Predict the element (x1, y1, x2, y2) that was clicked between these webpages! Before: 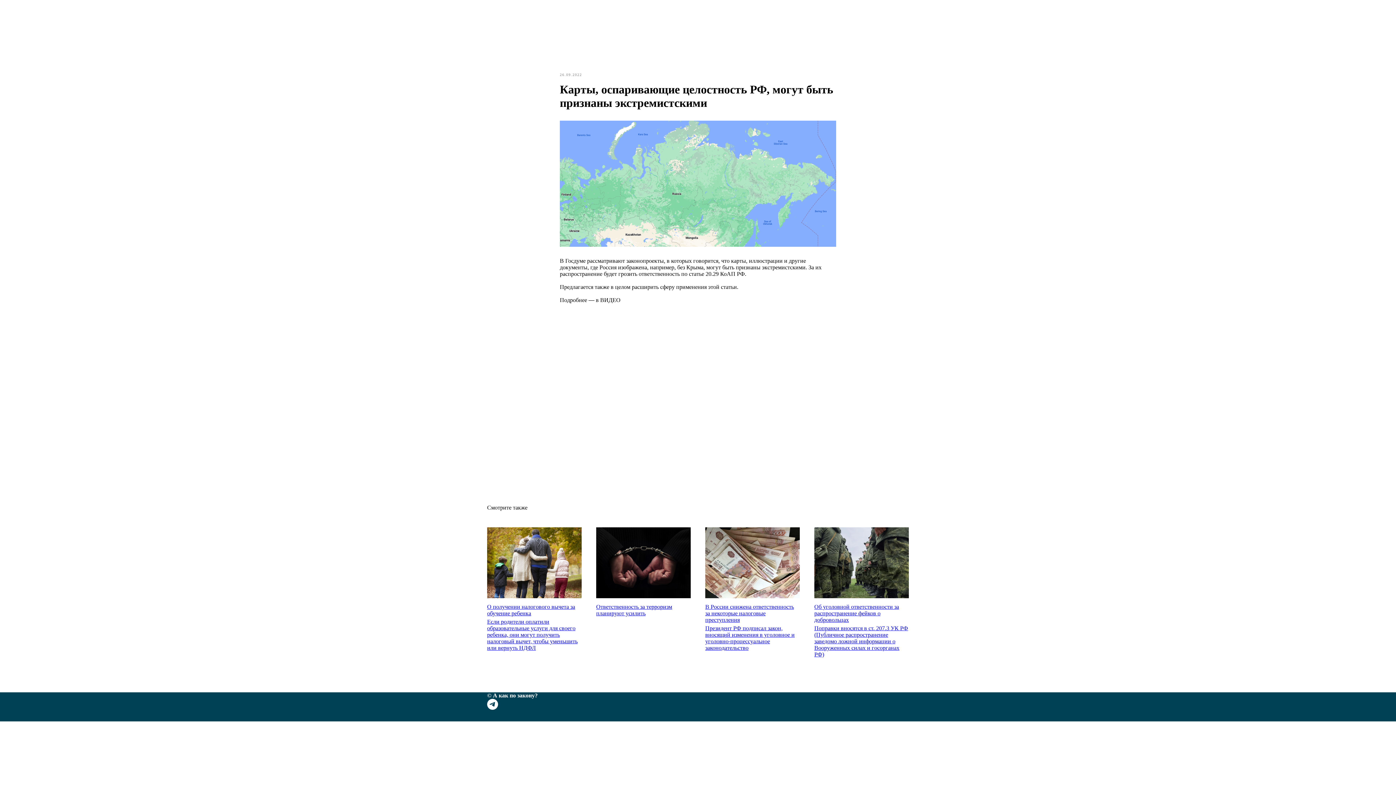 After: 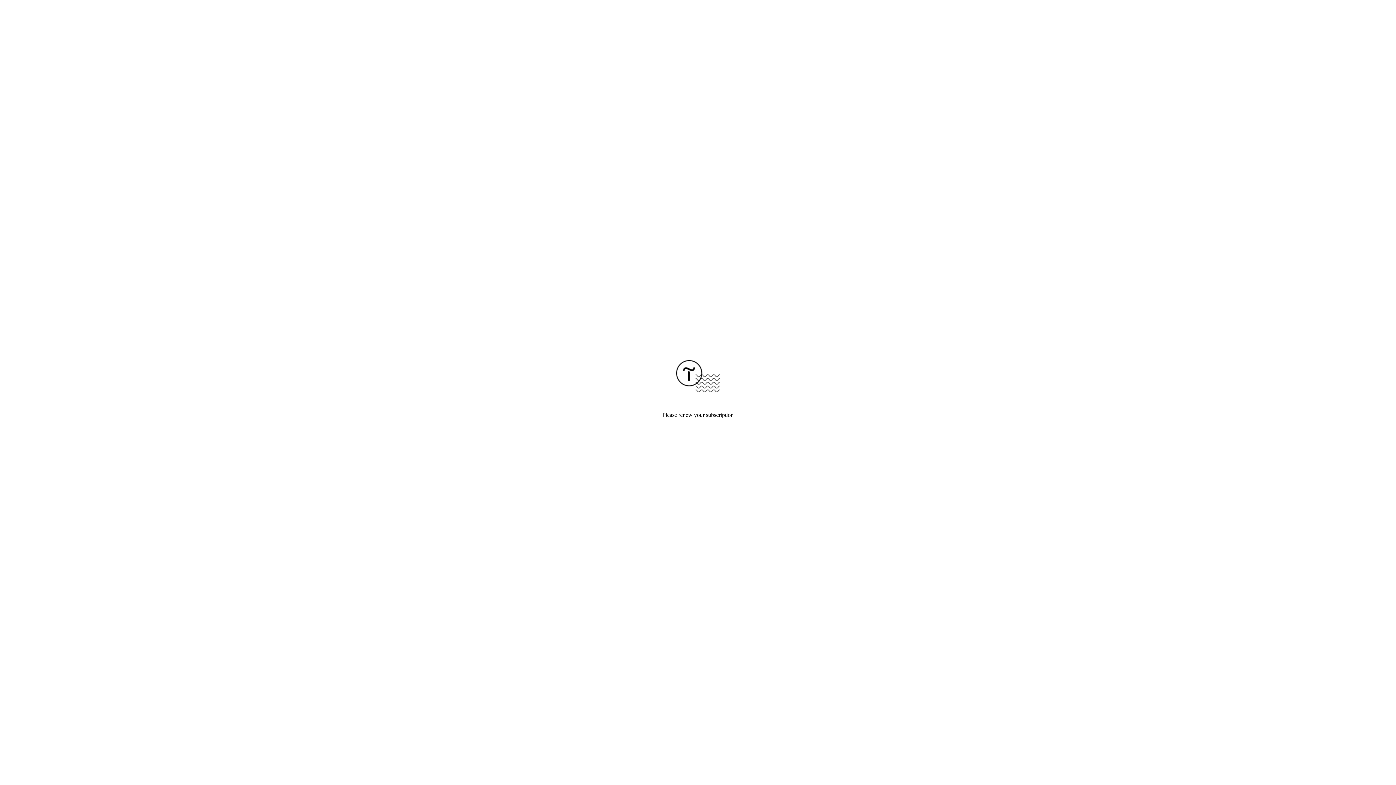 Action: bbox: (178, 110, 258, 123) label: Как по закону?